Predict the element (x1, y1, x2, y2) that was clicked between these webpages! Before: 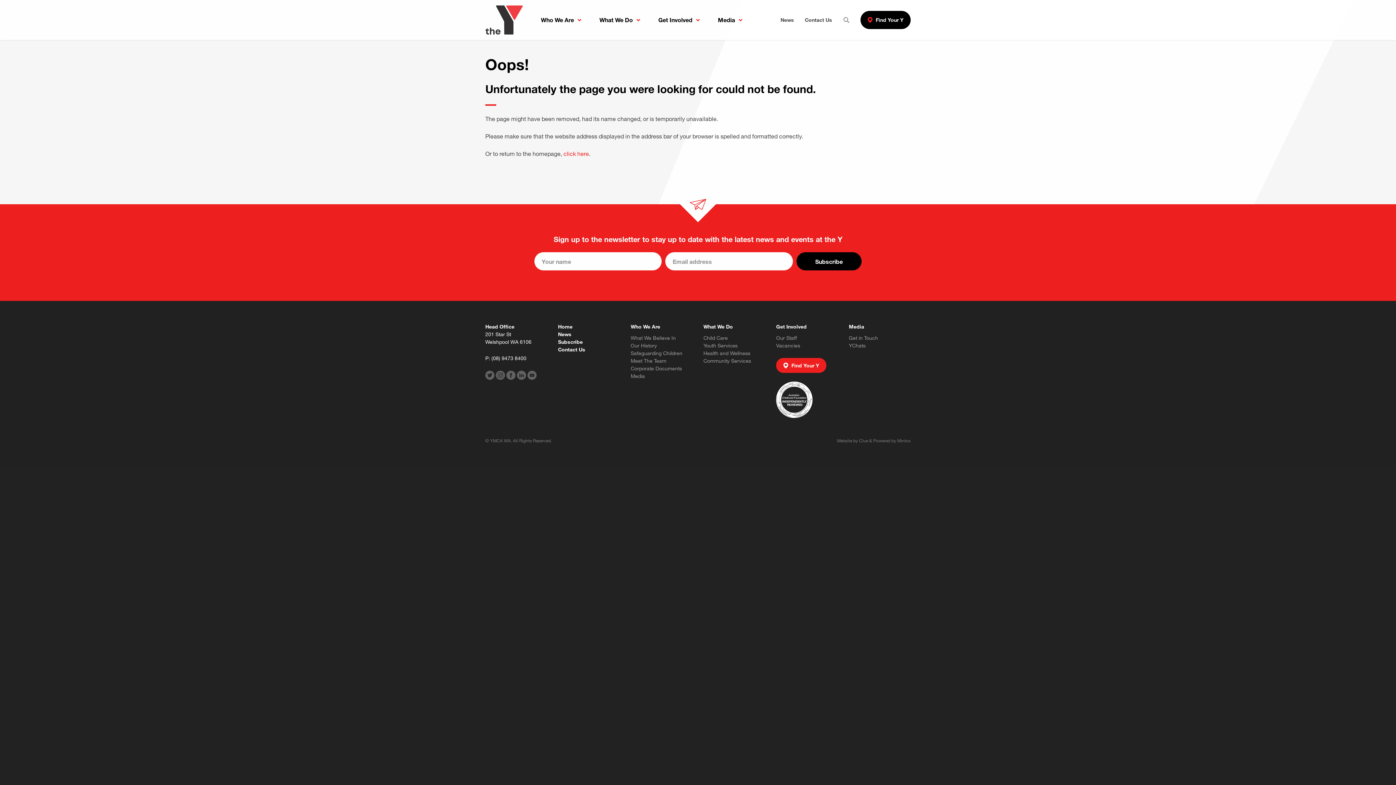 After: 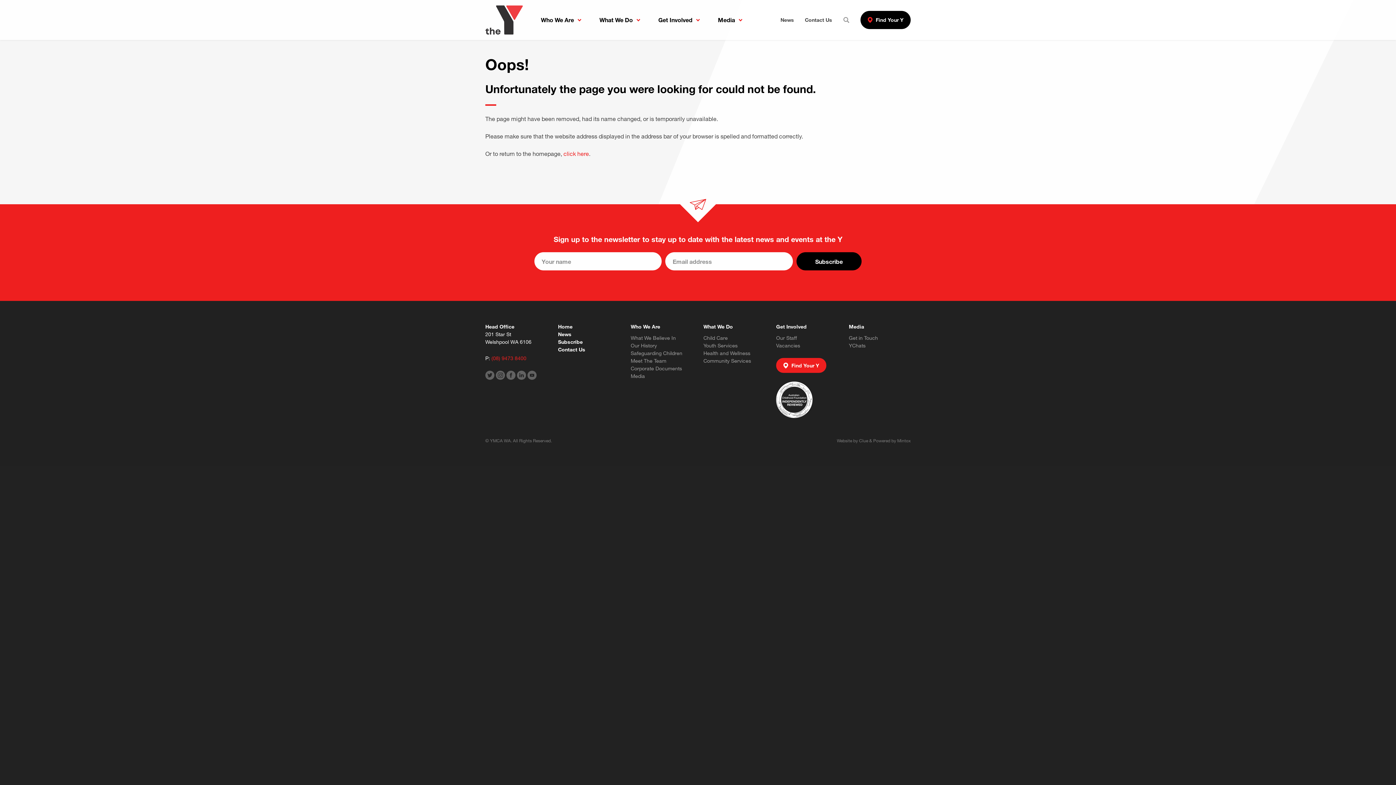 Action: label: (08) 9473 8400 bbox: (491, 355, 526, 361)